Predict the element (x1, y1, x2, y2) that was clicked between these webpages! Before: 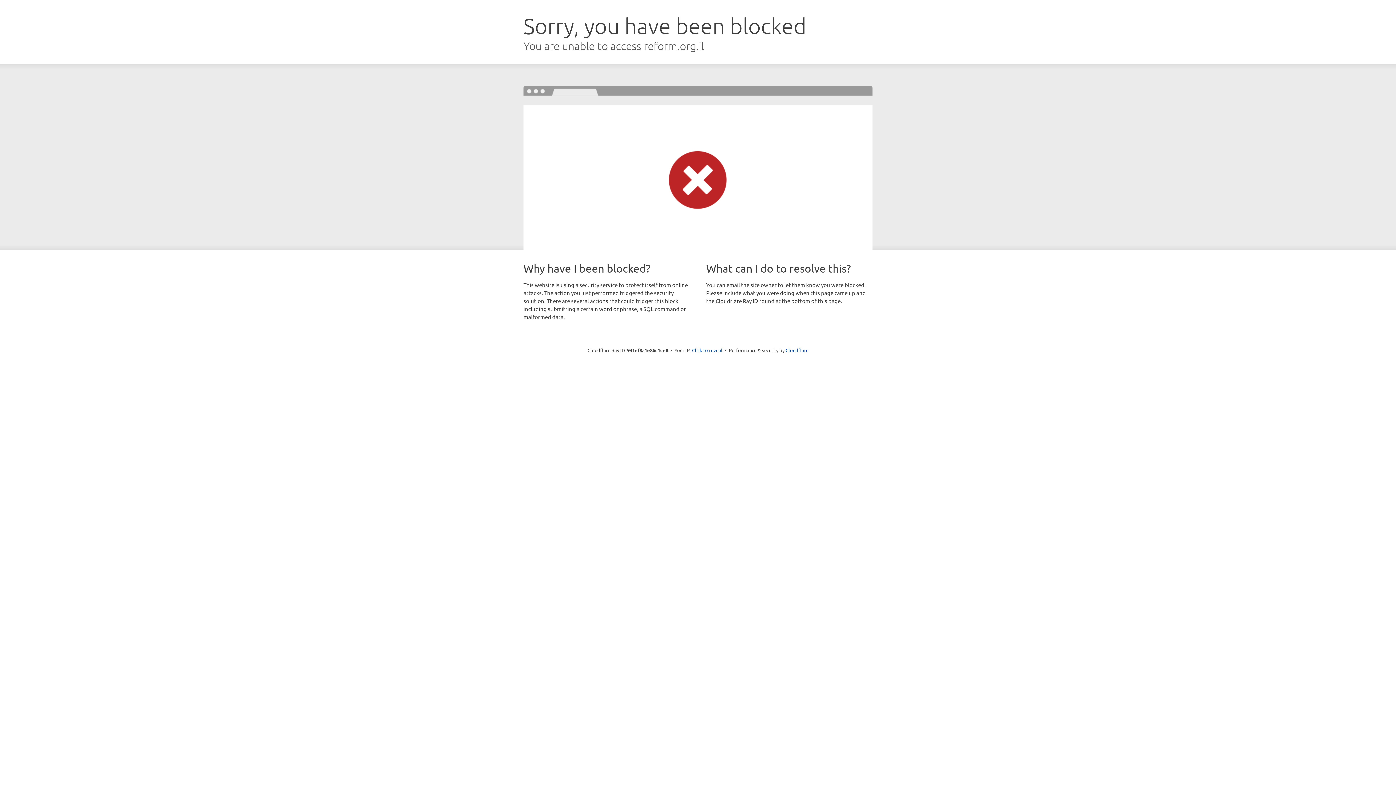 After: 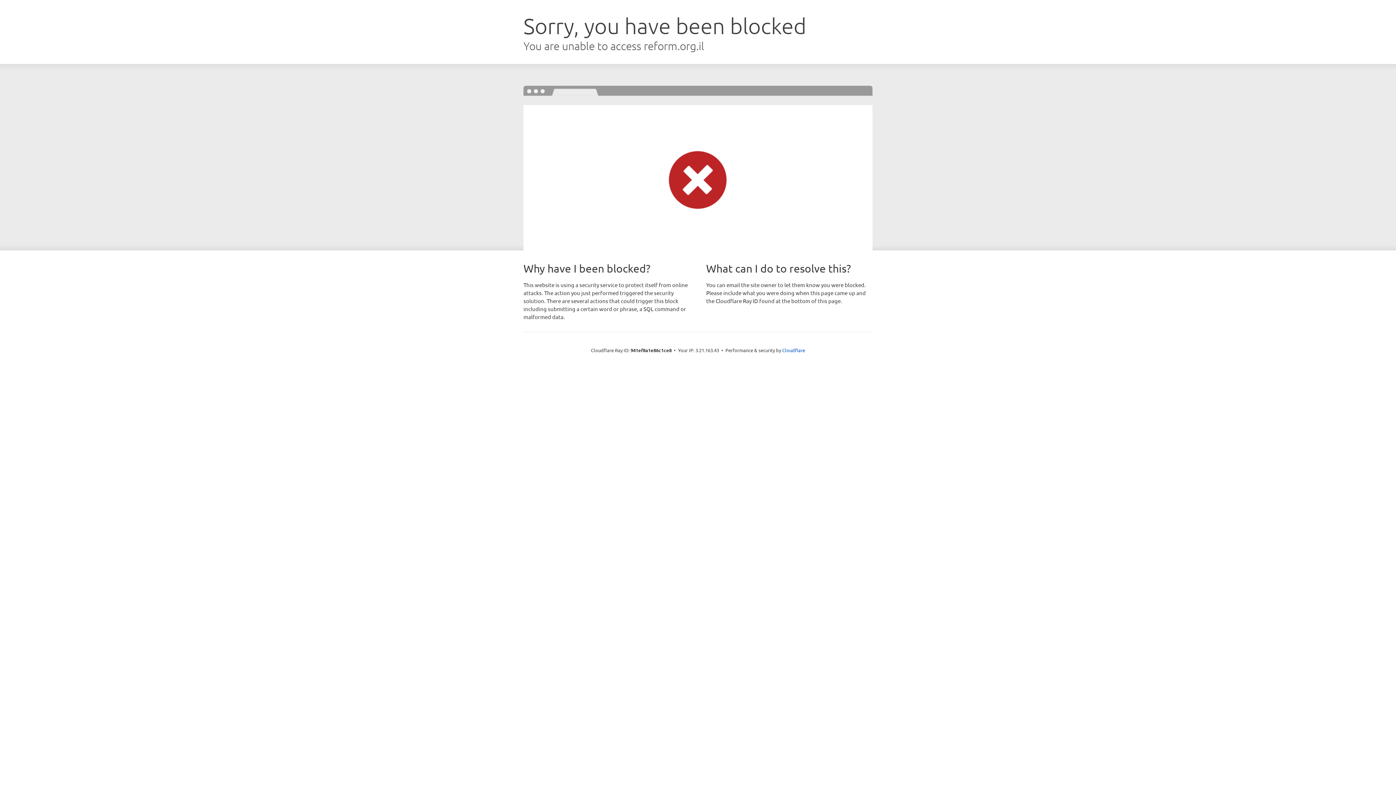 Action: label: Click to reveal bbox: (692, 346, 722, 353)